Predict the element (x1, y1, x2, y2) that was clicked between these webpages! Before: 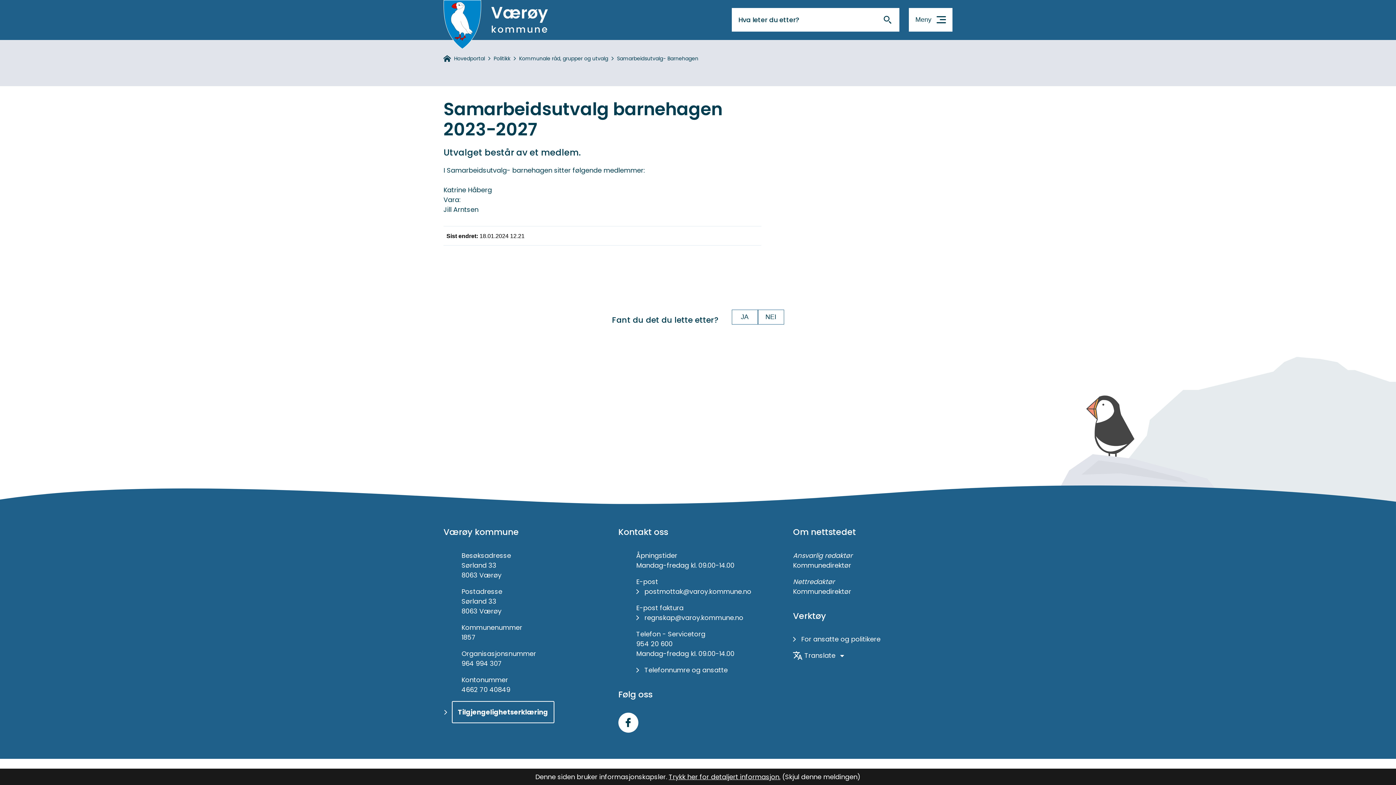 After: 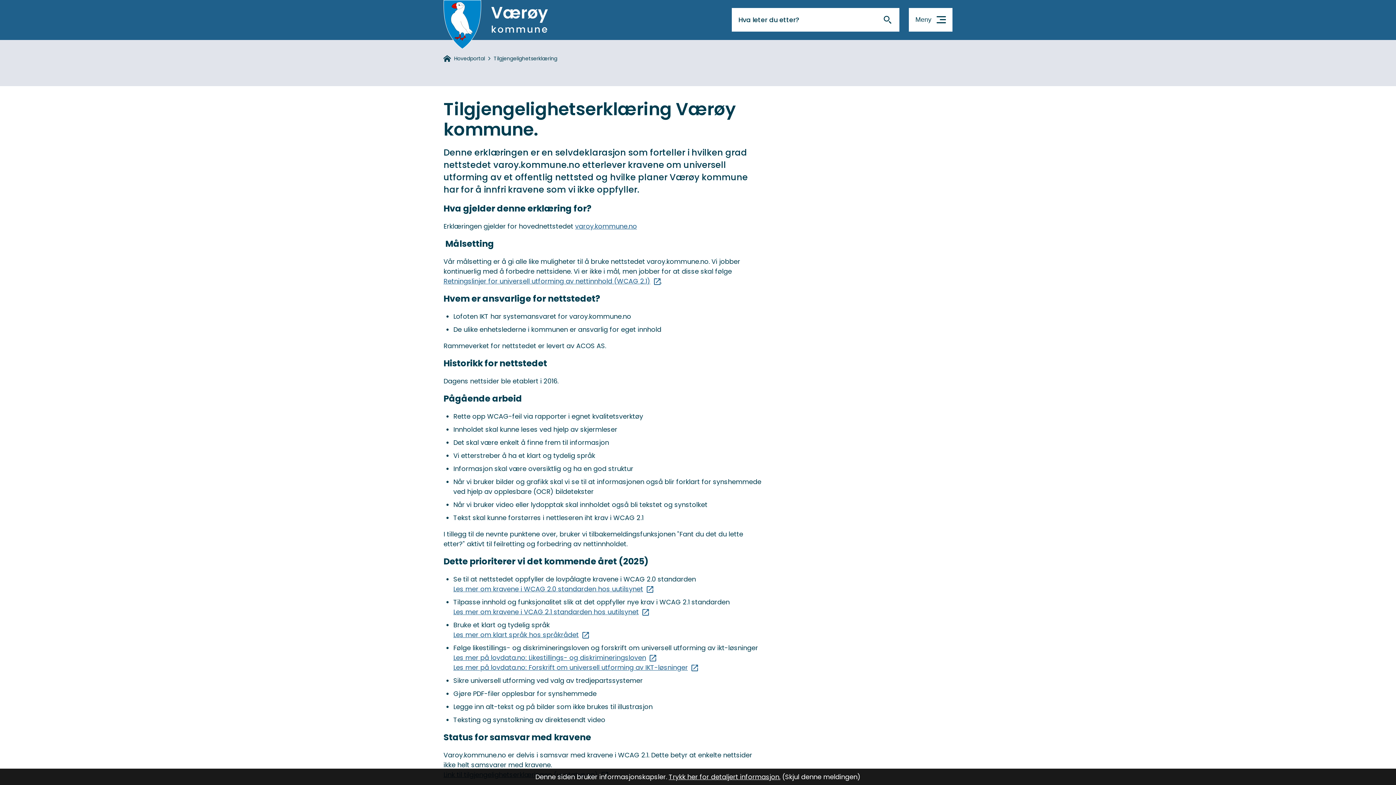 Action: label: Tilgjengelighetserklæring bbox: (451, 701, 554, 723)